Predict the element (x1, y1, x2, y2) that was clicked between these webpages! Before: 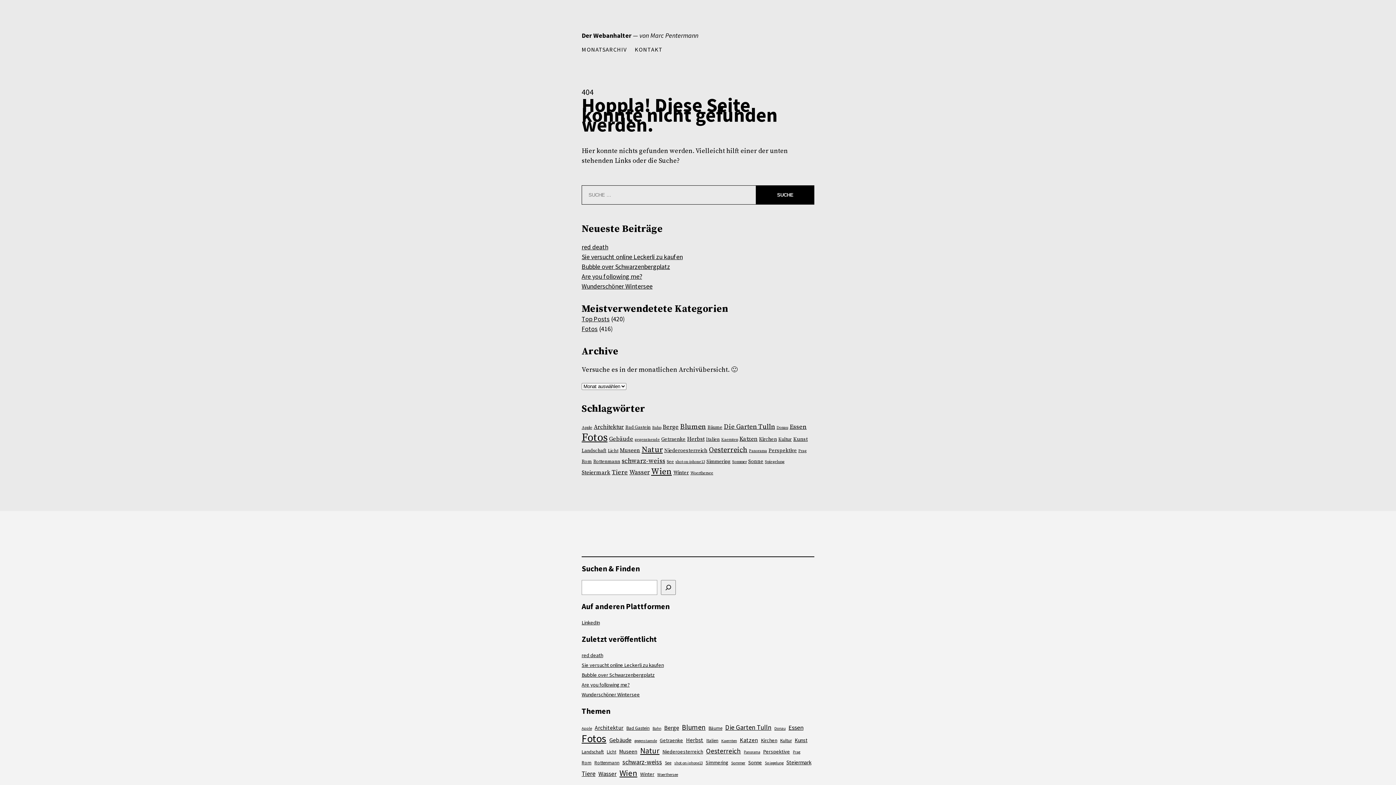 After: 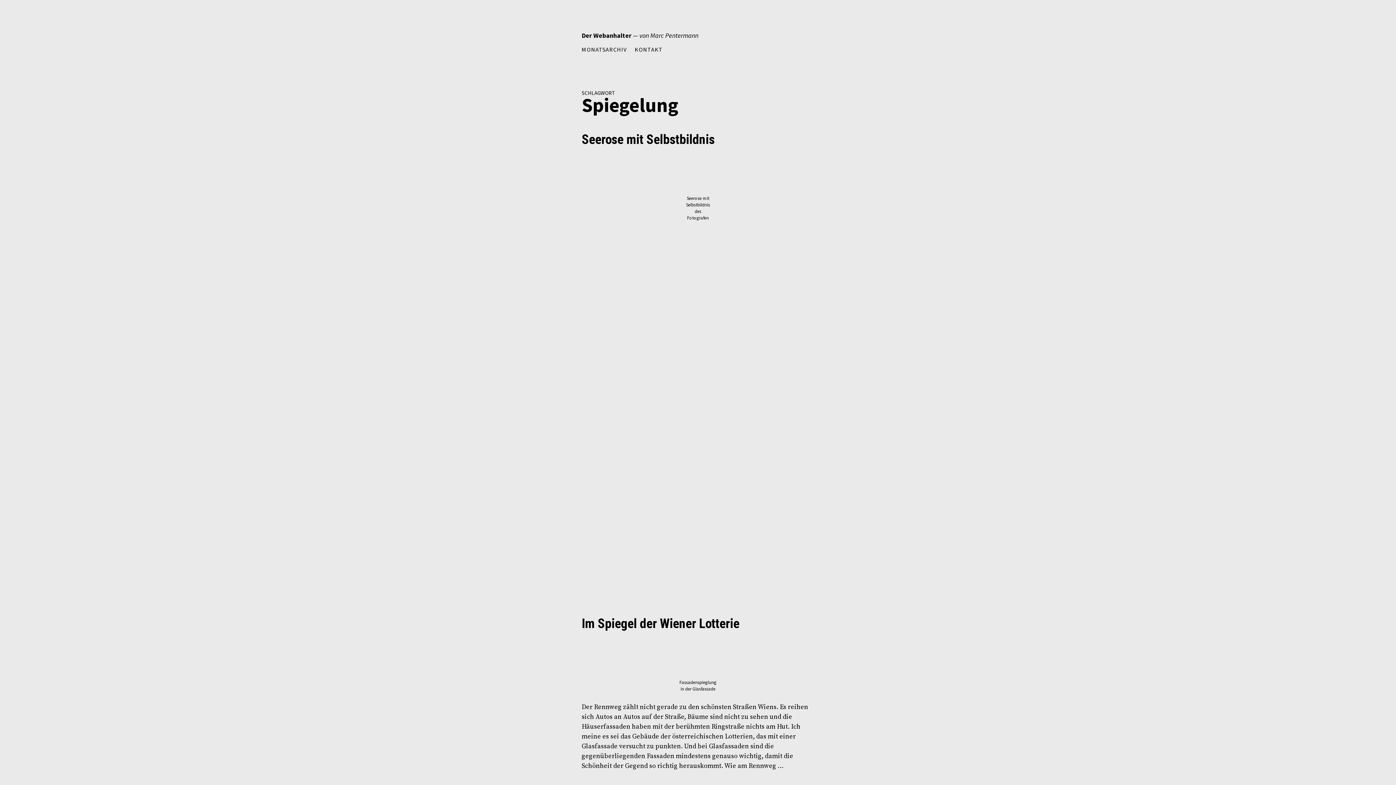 Action: bbox: (765, 758, 783, 768) label: Spiegelung (11 Einträge)